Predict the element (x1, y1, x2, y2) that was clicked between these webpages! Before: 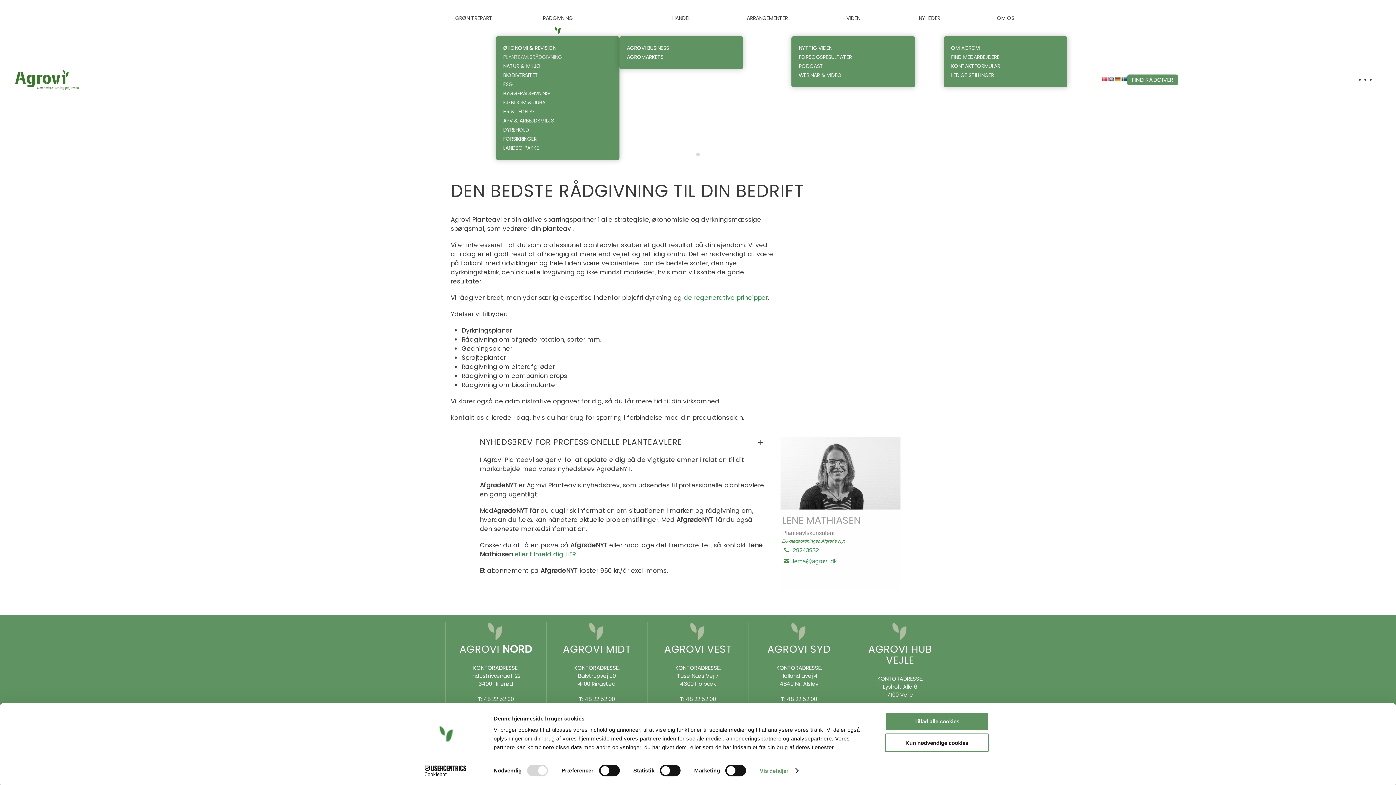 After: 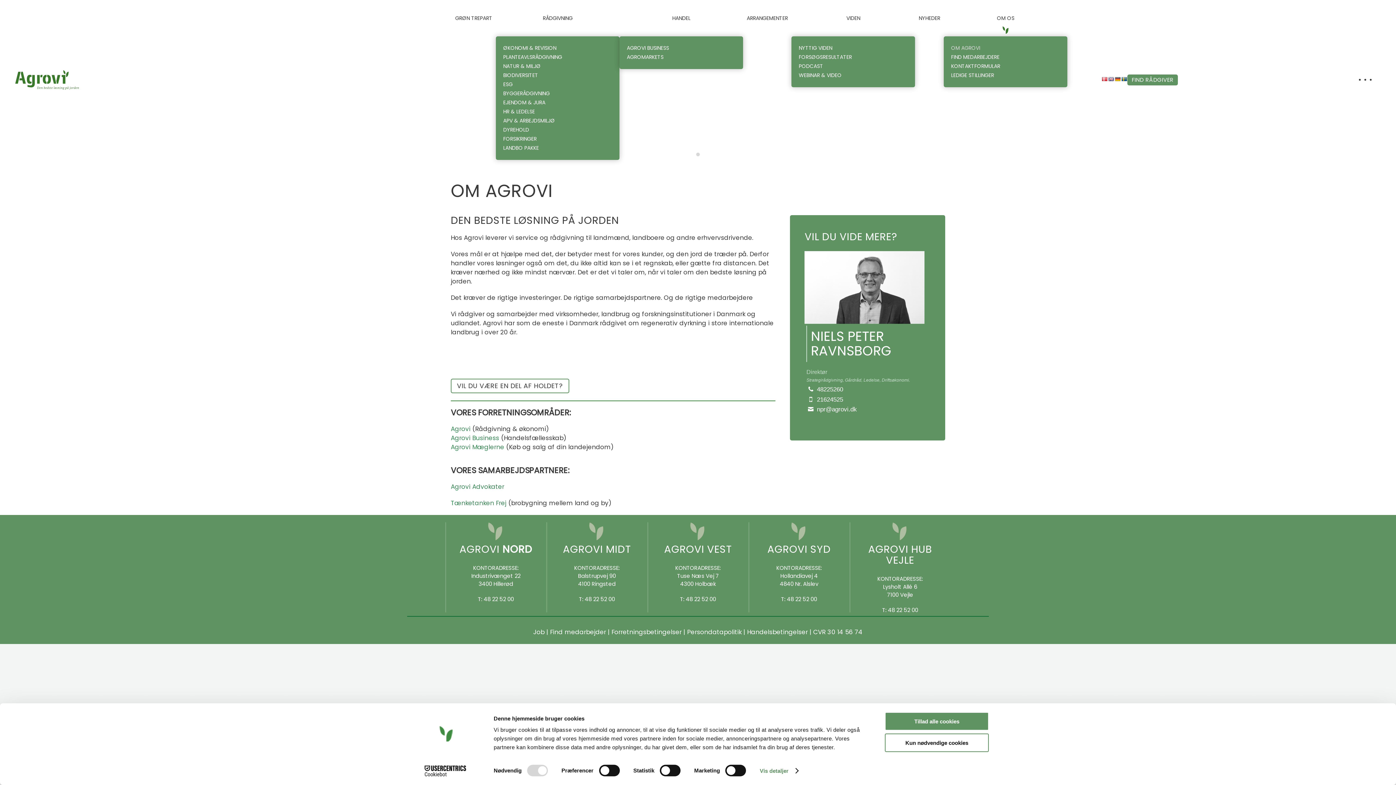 Action: label: OM OS bbox: (944, 0, 1067, 36)